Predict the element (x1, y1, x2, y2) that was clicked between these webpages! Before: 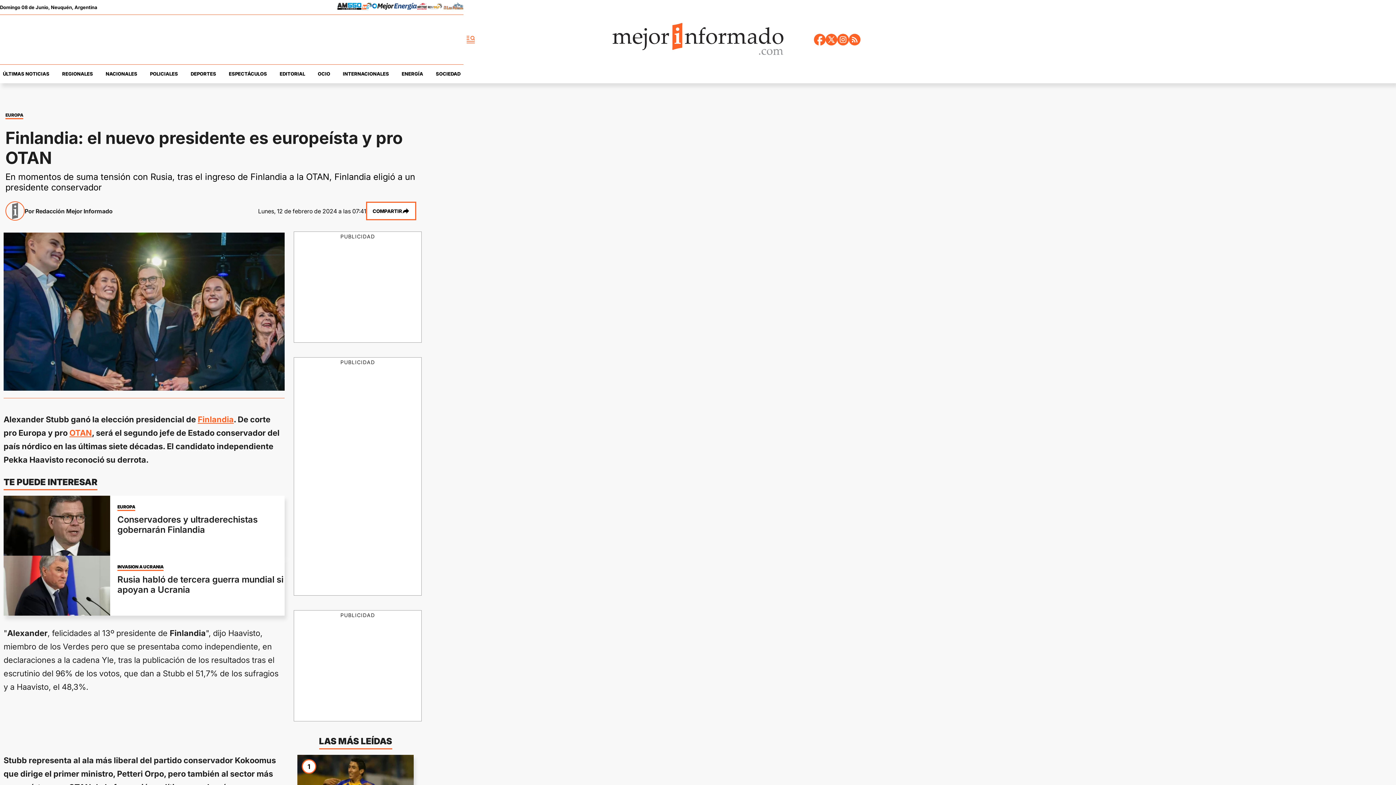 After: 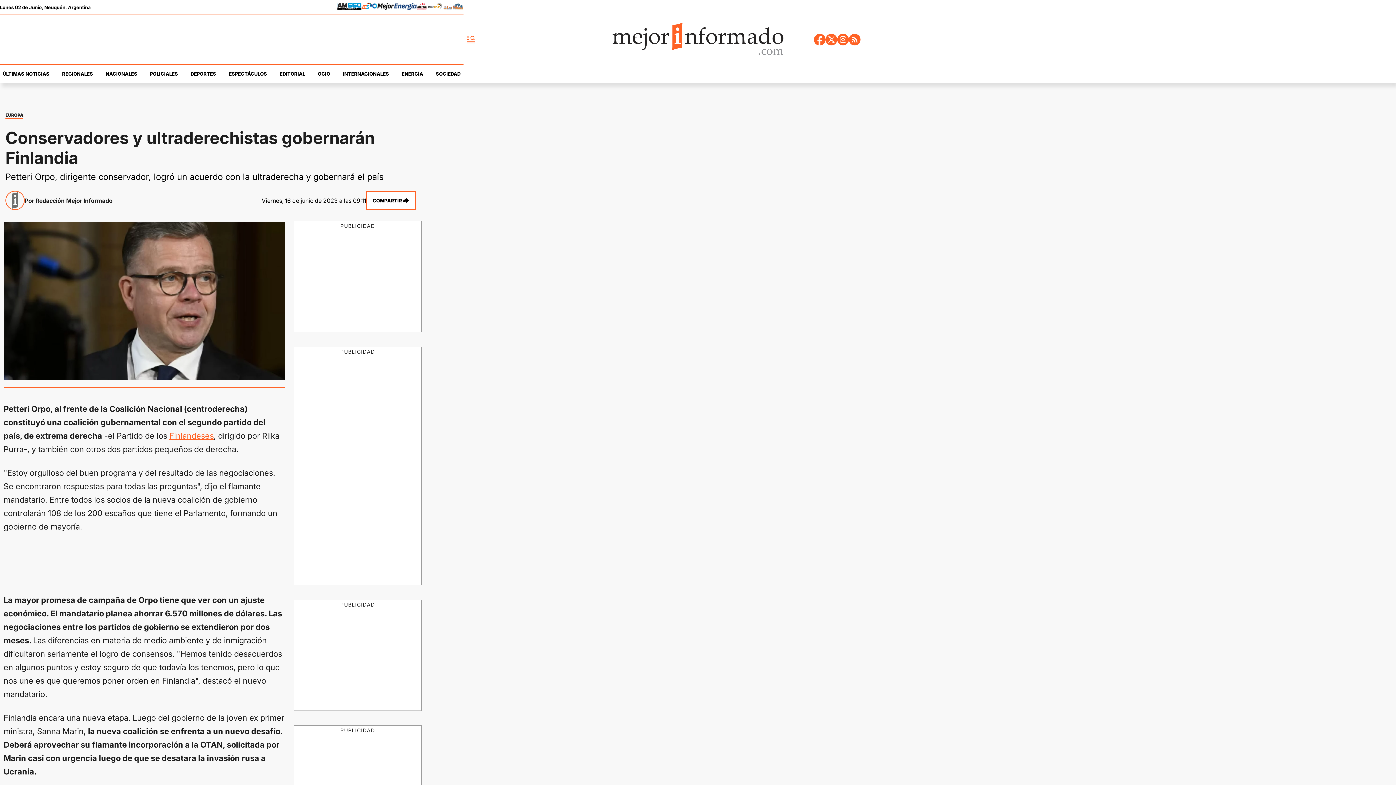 Action: bbox: (117, 514, 257, 535) label: Conservadores y ultraderechistas gobernarán Finlandia